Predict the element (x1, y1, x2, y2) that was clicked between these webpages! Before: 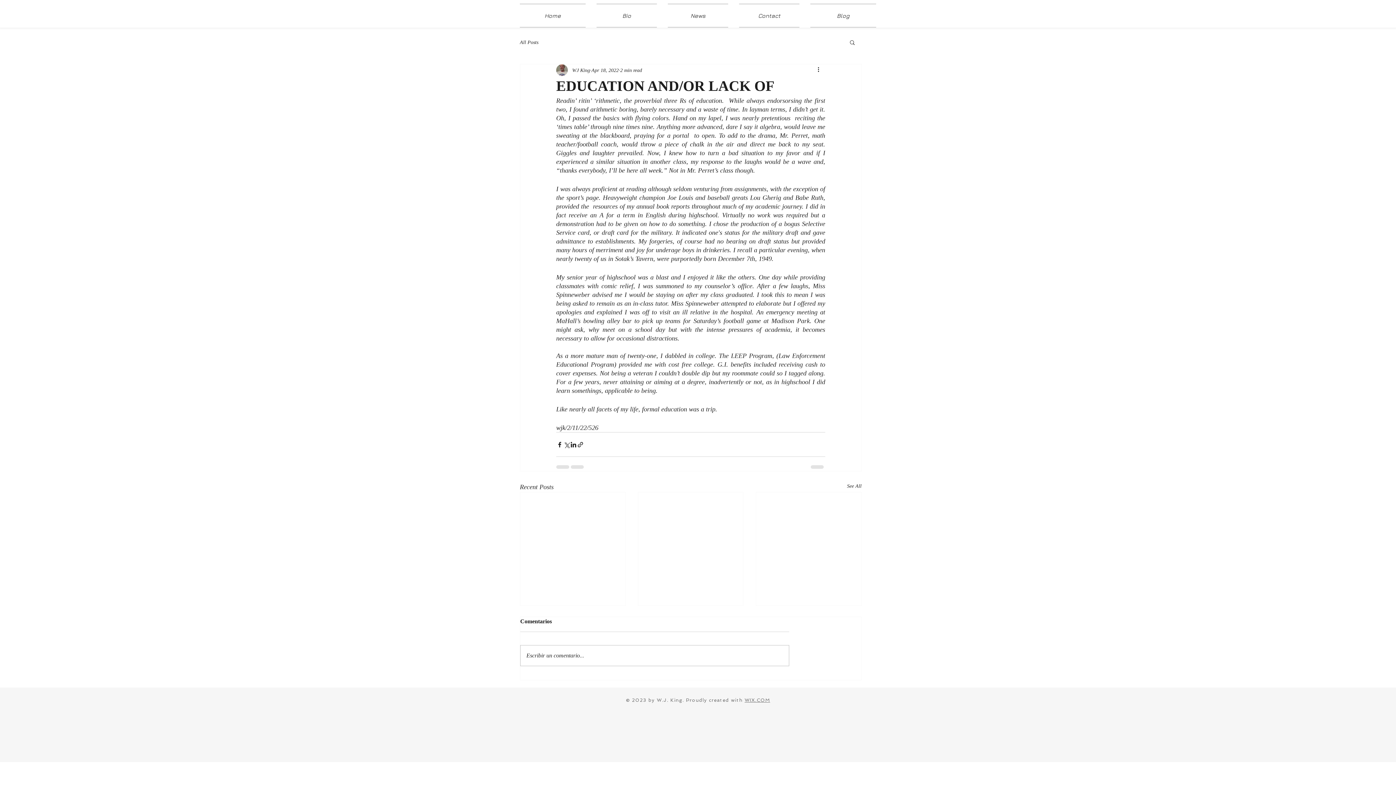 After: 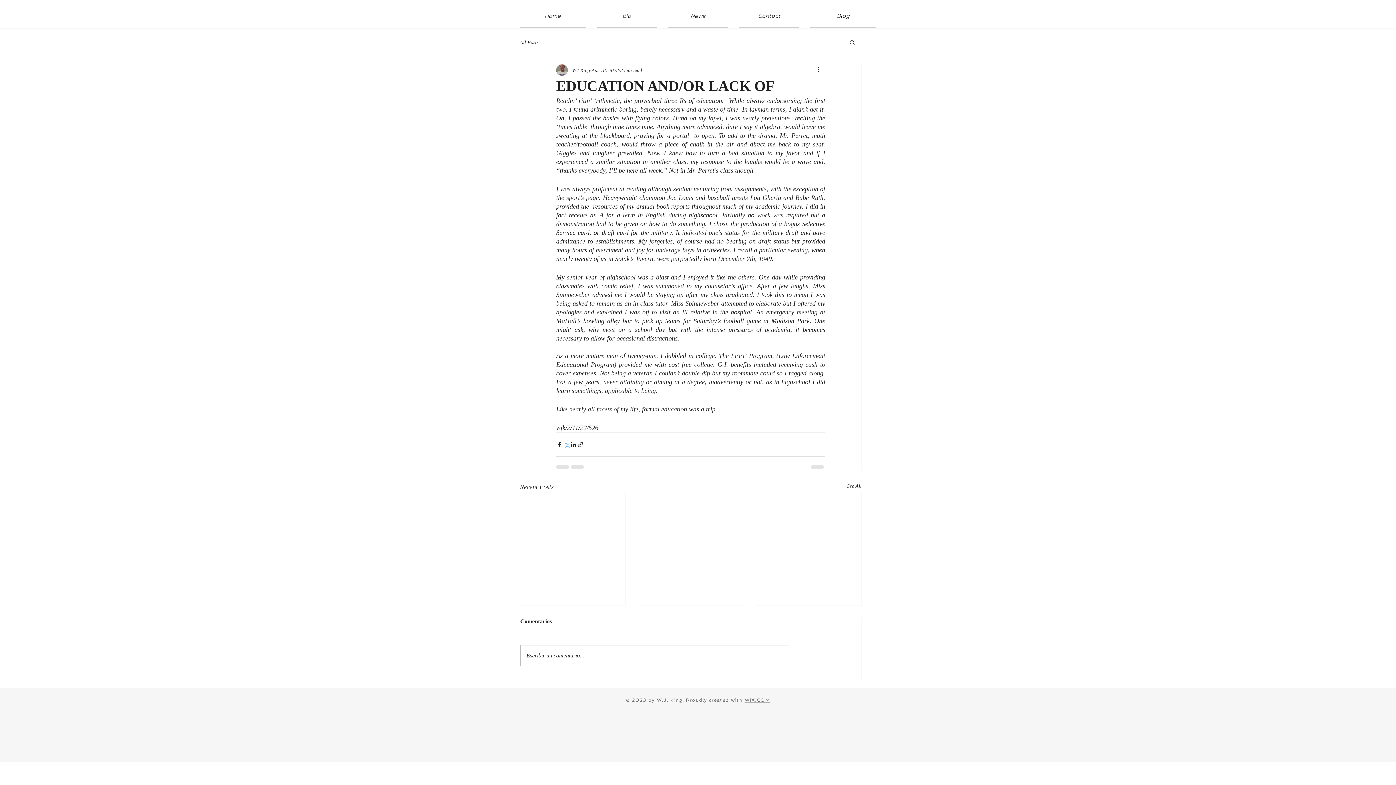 Action: bbox: (563, 441, 570, 448) label: Share via X (Twitter)